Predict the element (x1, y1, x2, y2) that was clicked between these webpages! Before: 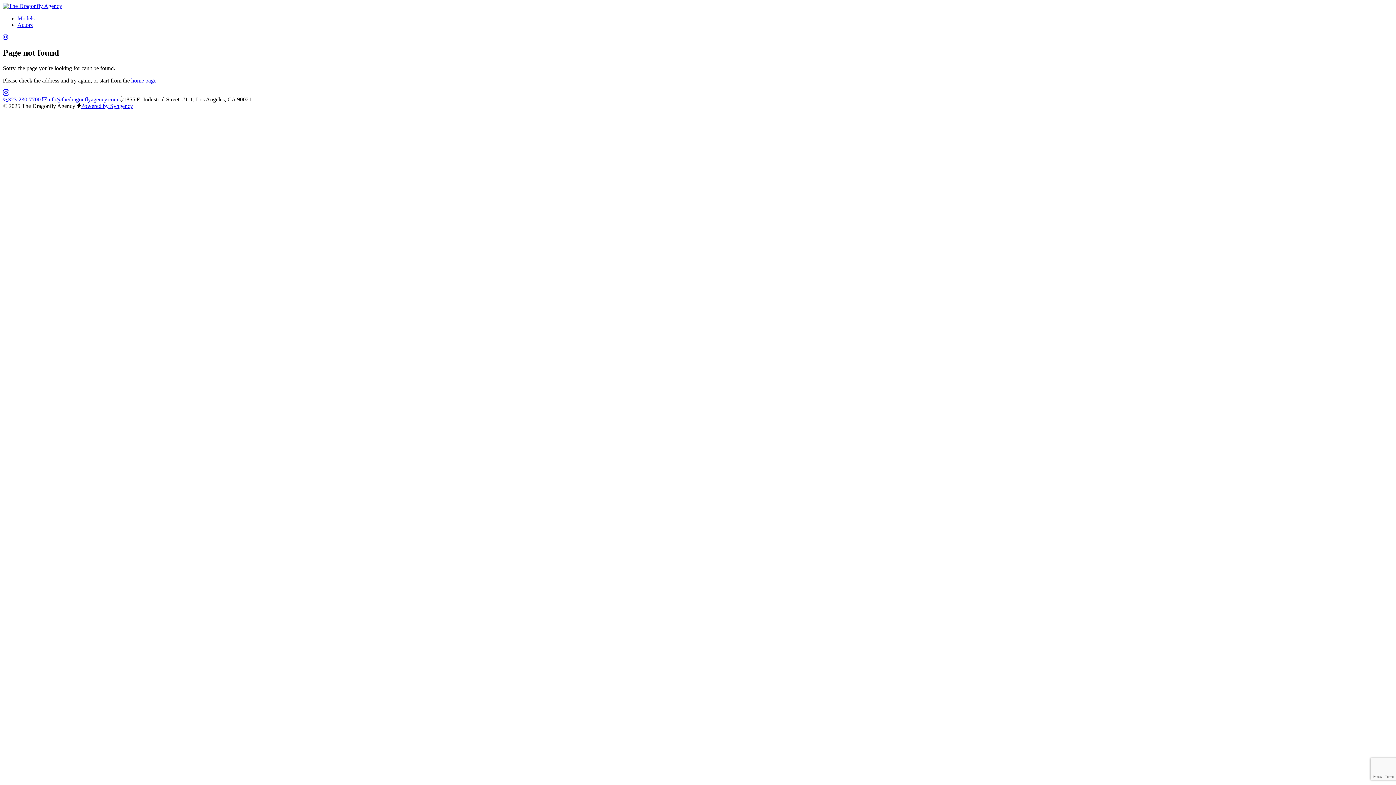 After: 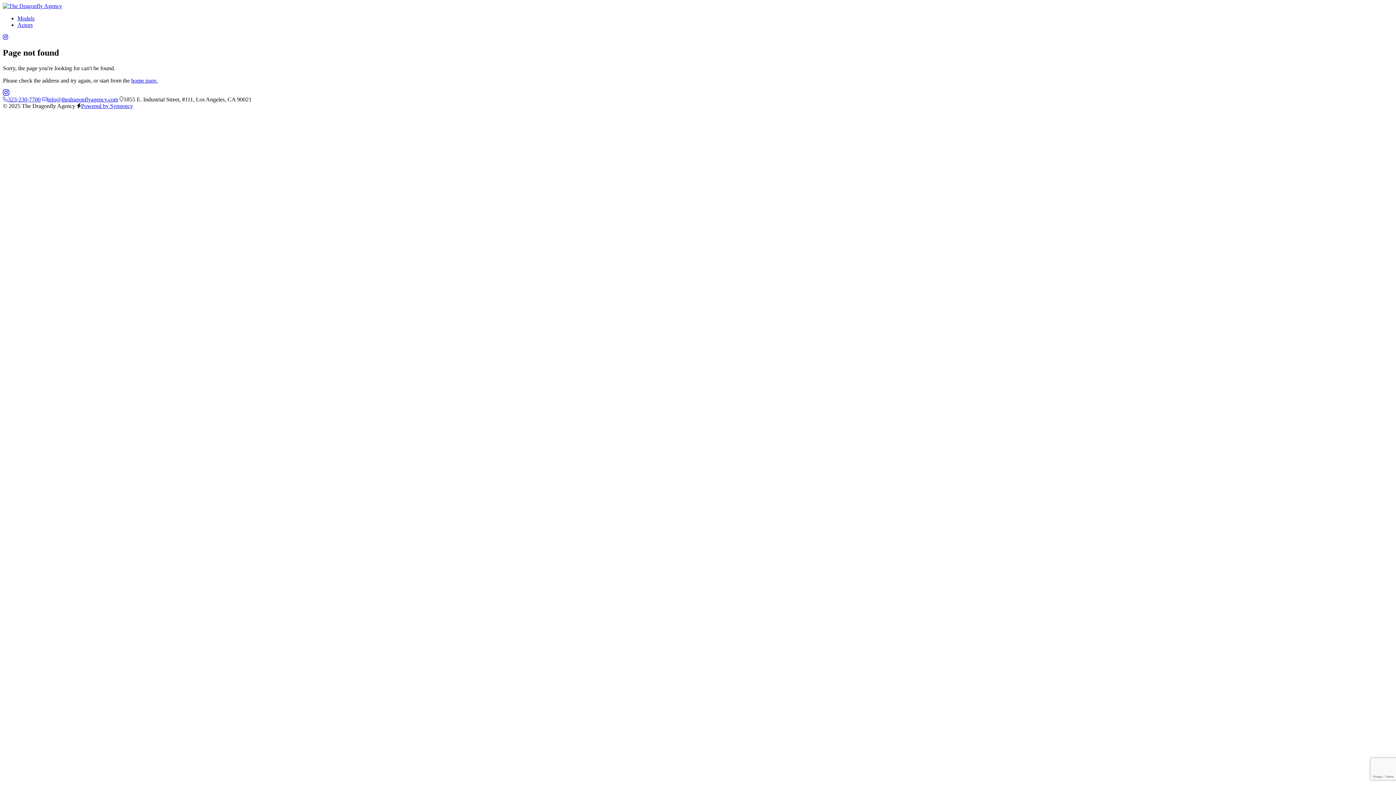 Action: label: info@thedragonflyagency.com bbox: (42, 96, 118, 102)